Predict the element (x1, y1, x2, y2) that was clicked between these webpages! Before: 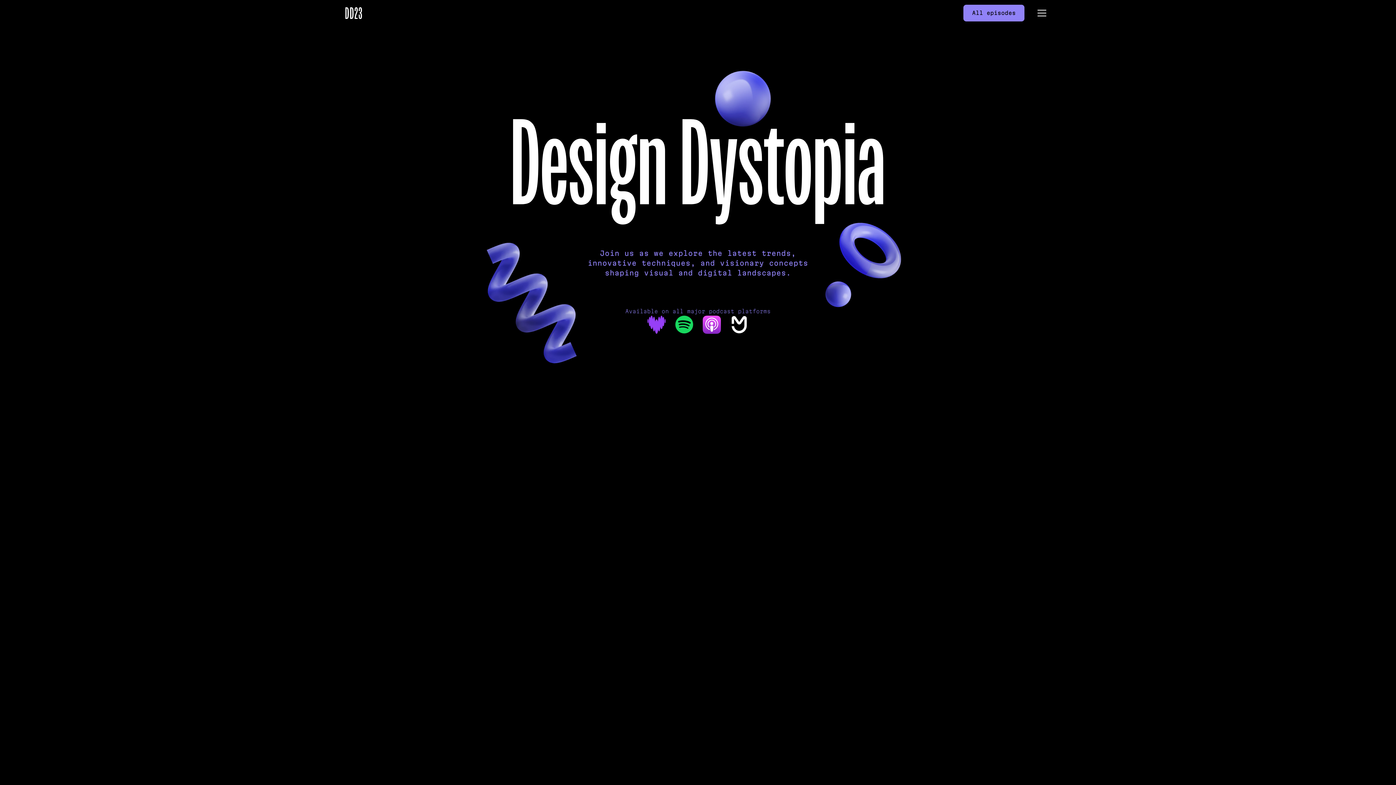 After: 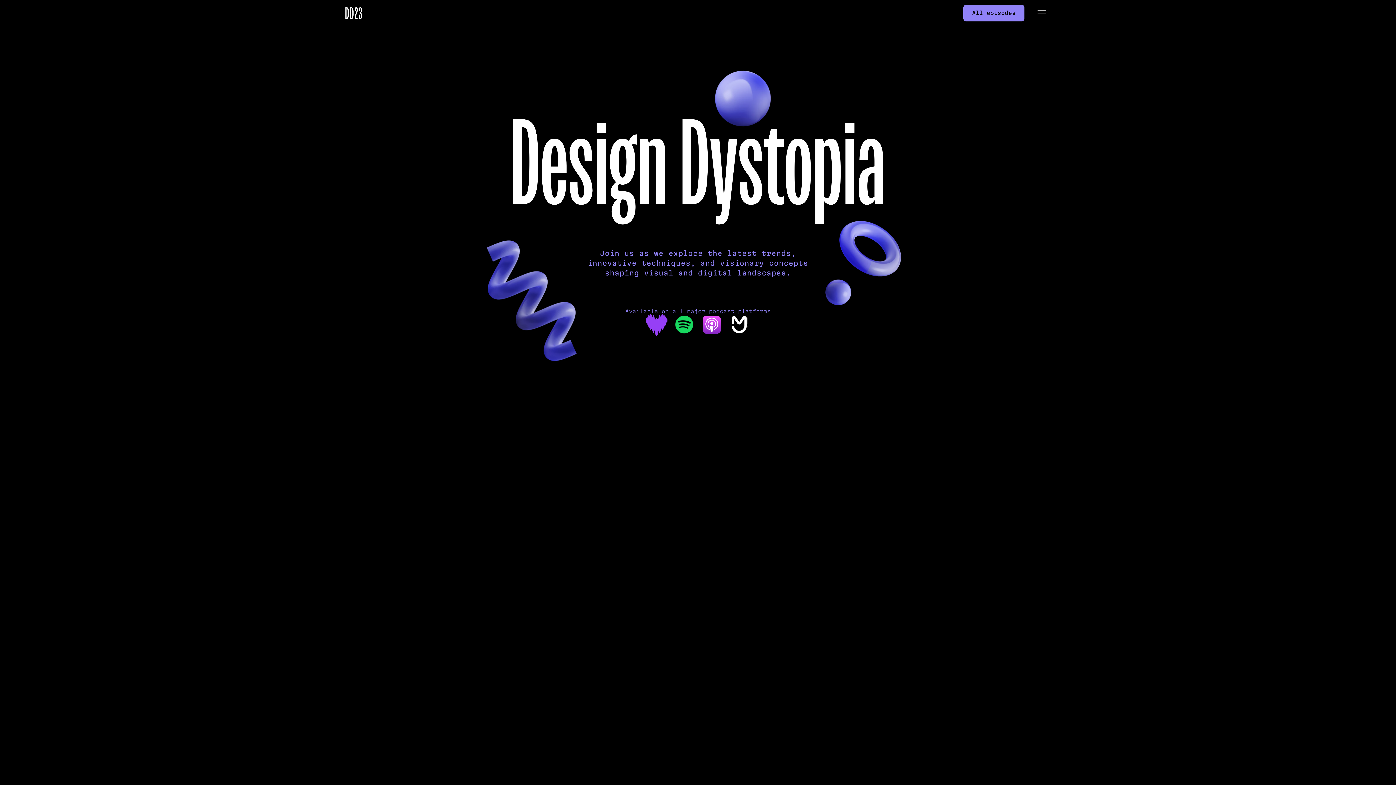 Action: bbox: (647, 315, 665, 334)